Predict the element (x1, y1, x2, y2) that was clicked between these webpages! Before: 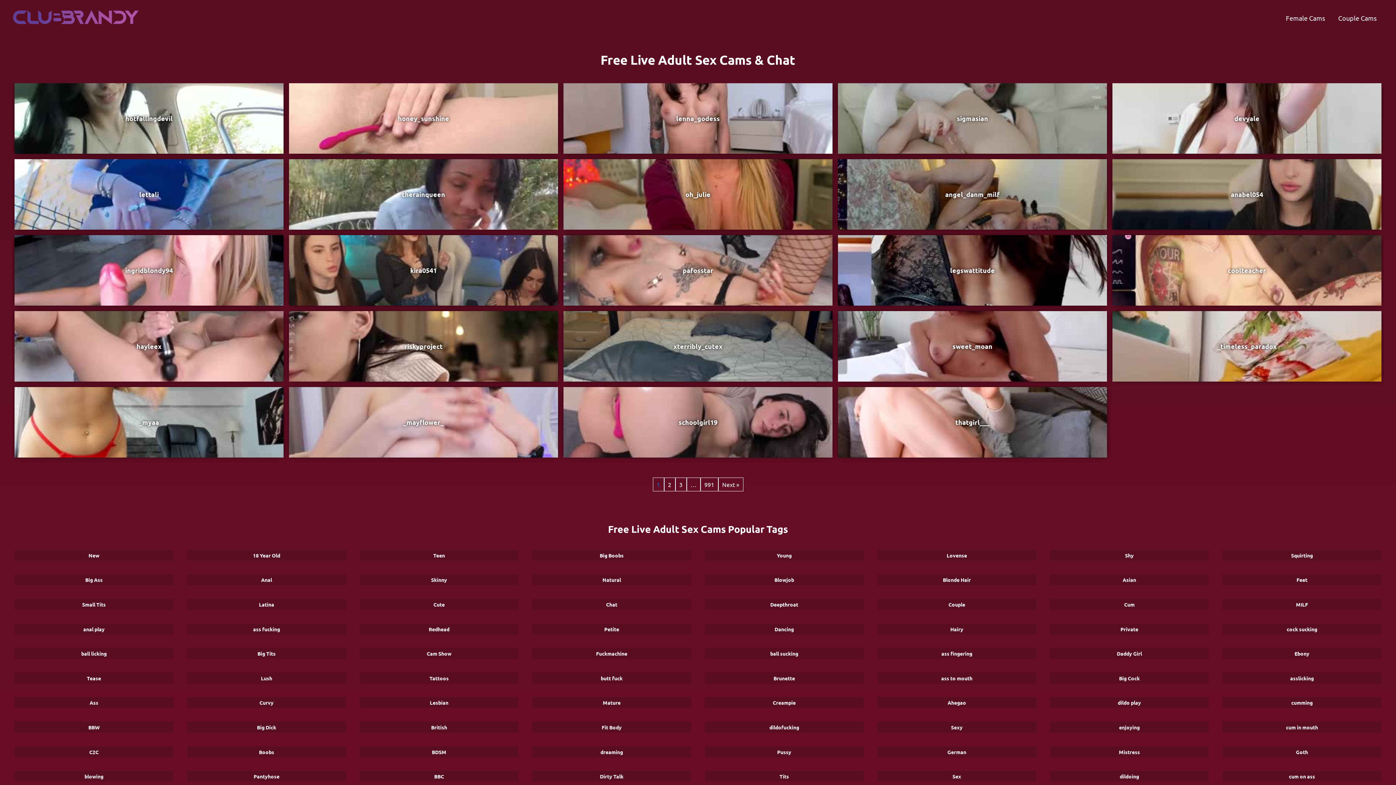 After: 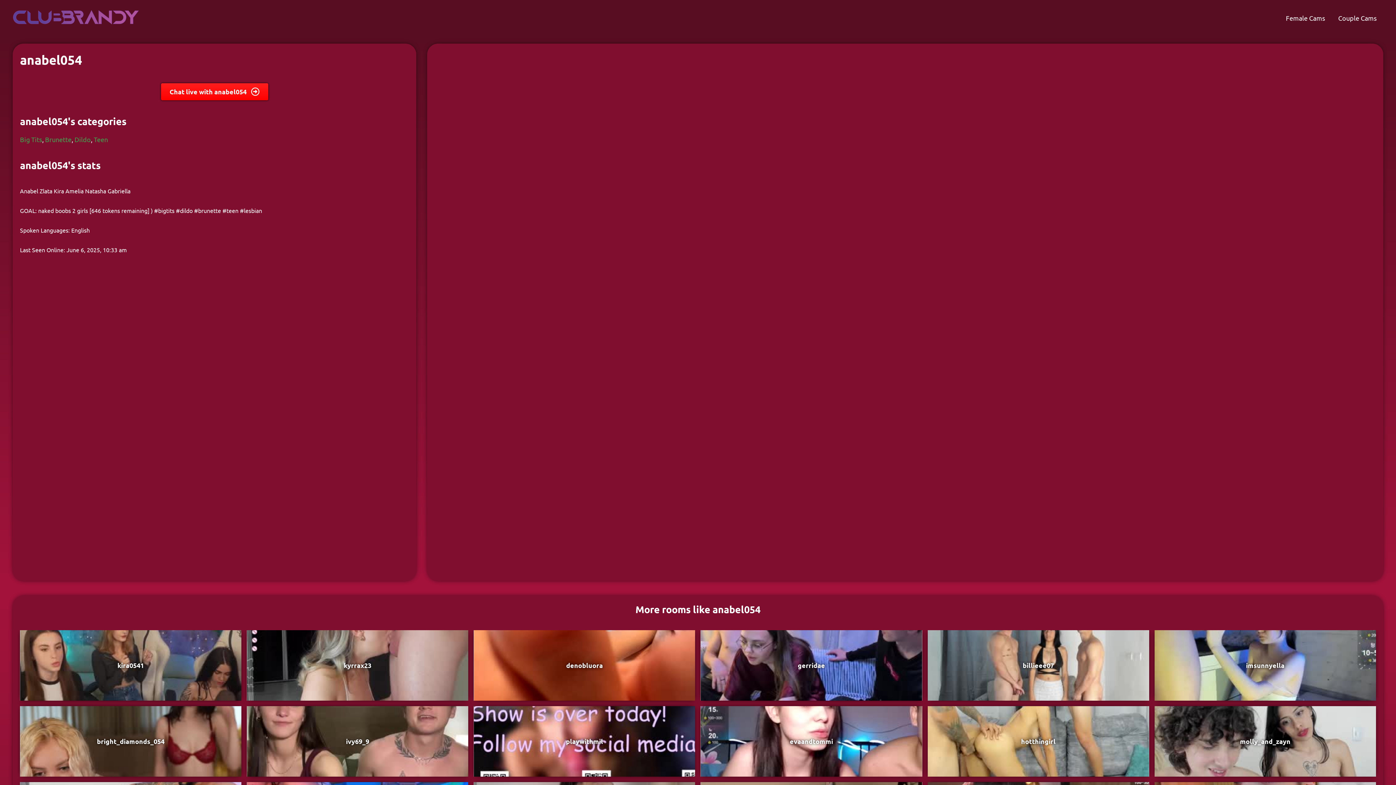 Action: bbox: (1231, 190, 1263, 198) label: anabel054